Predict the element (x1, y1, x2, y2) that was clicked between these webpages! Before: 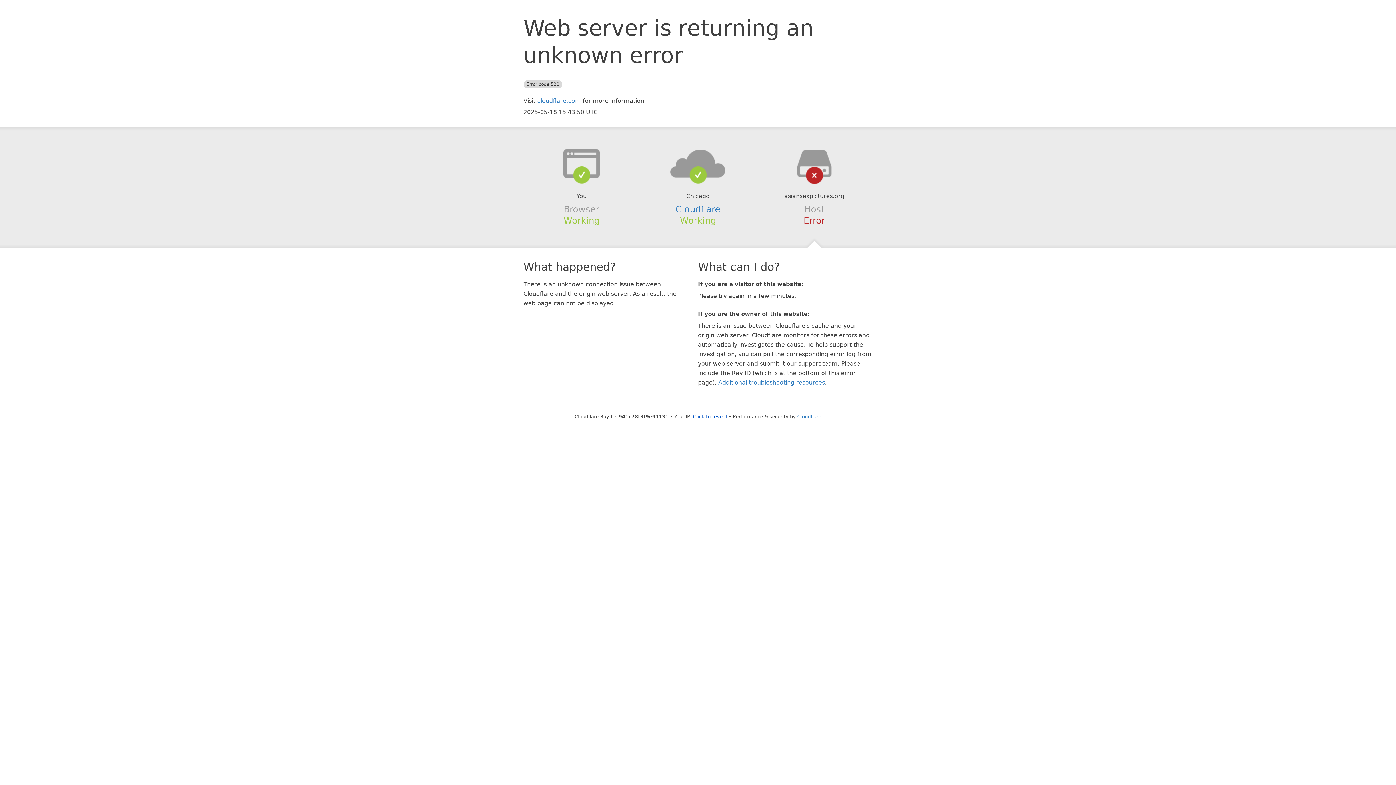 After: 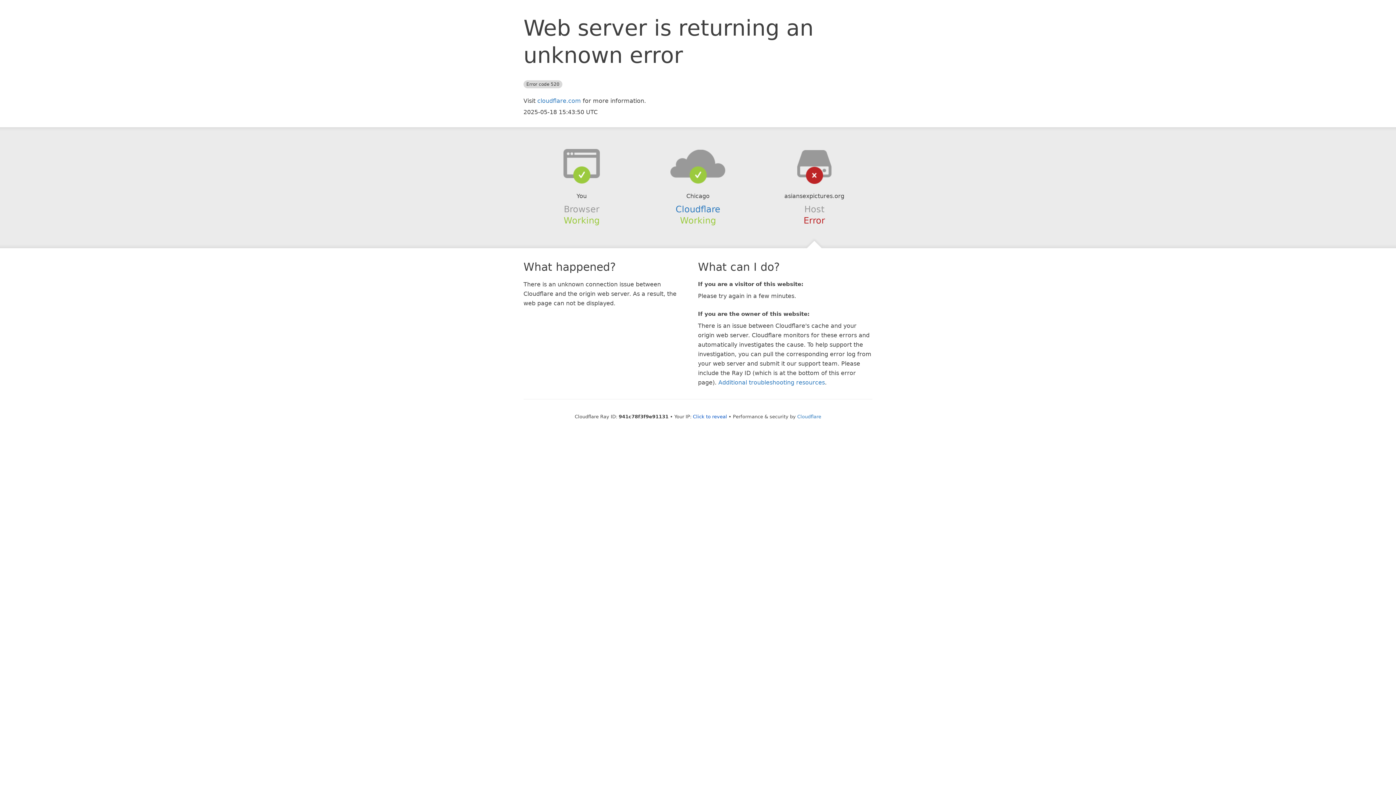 Action: bbox: (639, 148, 756, 178)